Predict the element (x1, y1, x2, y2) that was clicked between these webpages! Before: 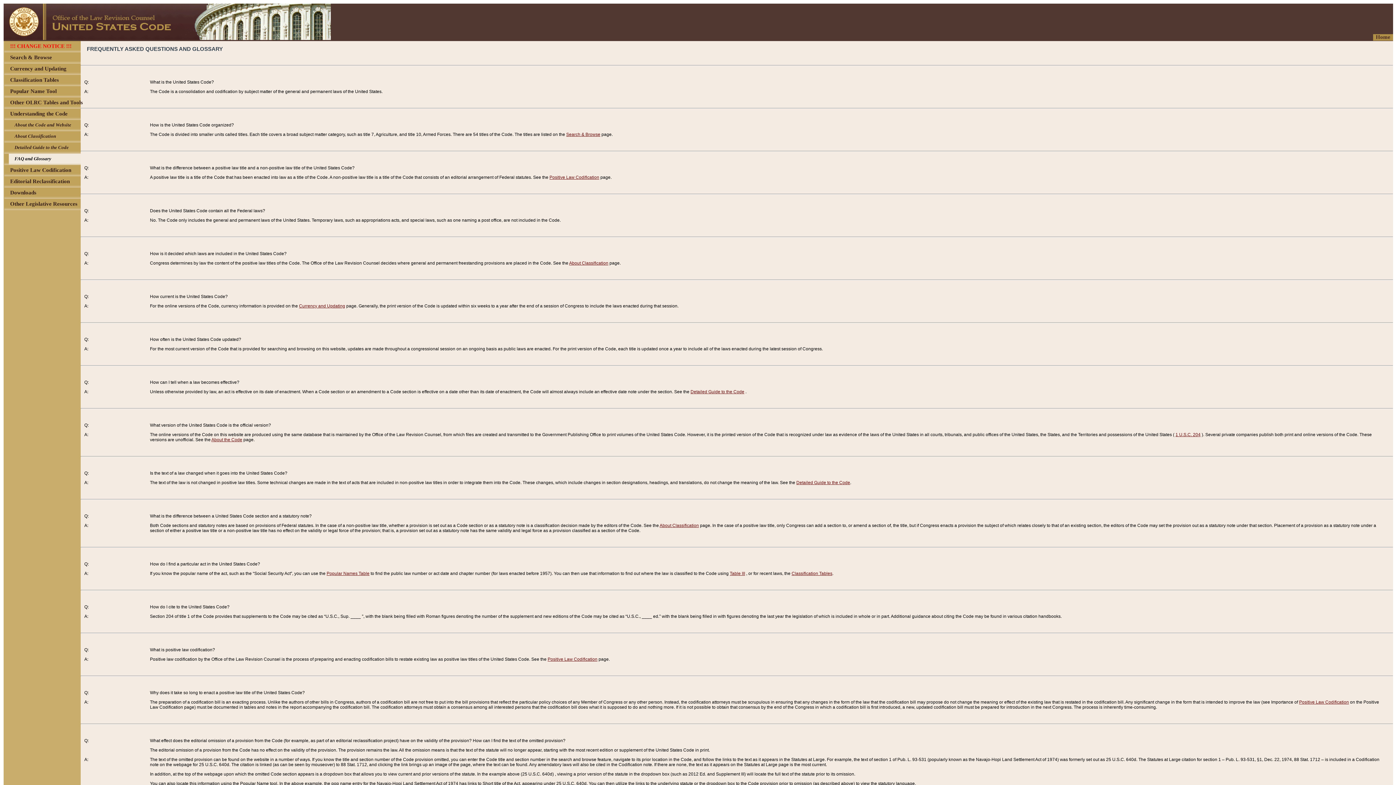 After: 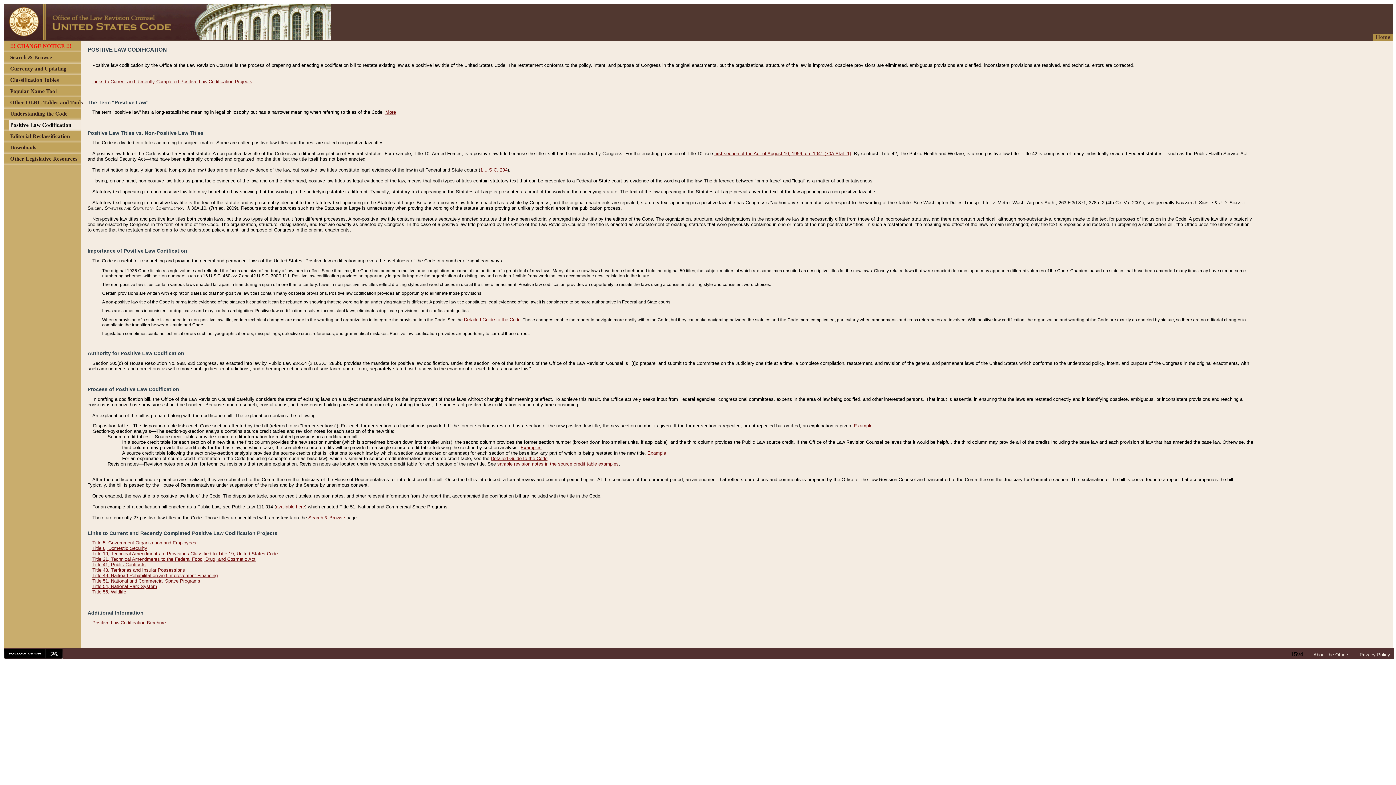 Action: bbox: (547, 657, 597, 662) label: Positive Law Codification